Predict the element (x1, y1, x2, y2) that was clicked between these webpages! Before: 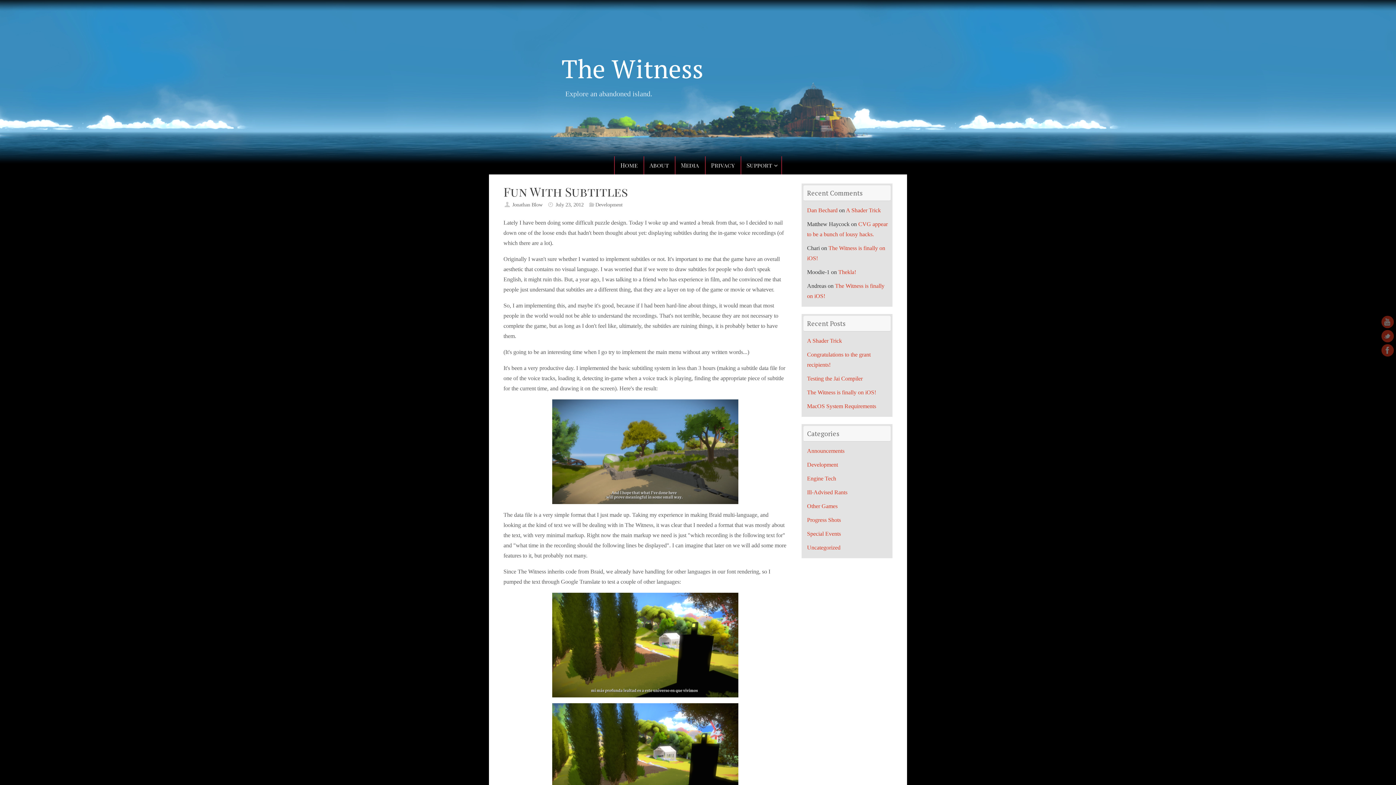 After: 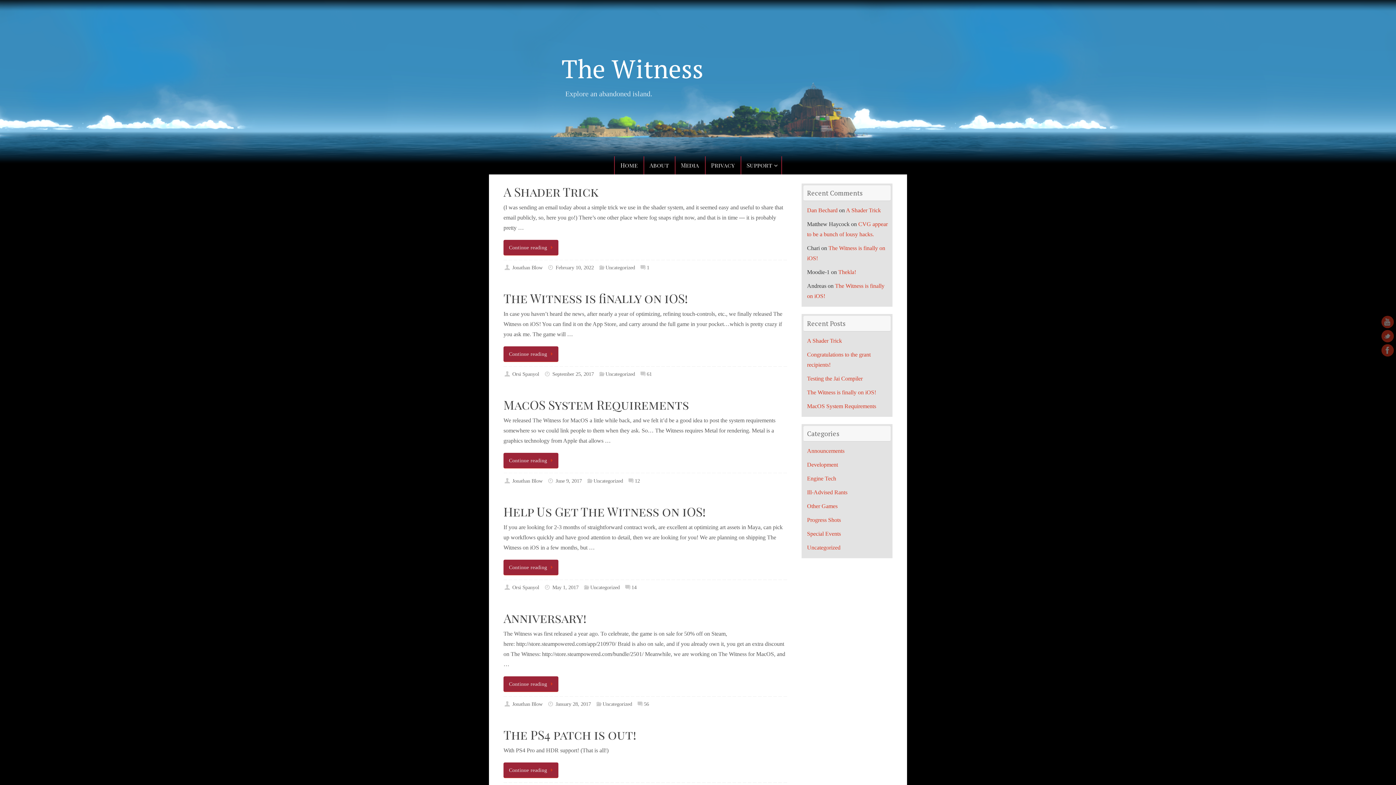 Action: bbox: (807, 544, 840, 550) label: Uncategorized